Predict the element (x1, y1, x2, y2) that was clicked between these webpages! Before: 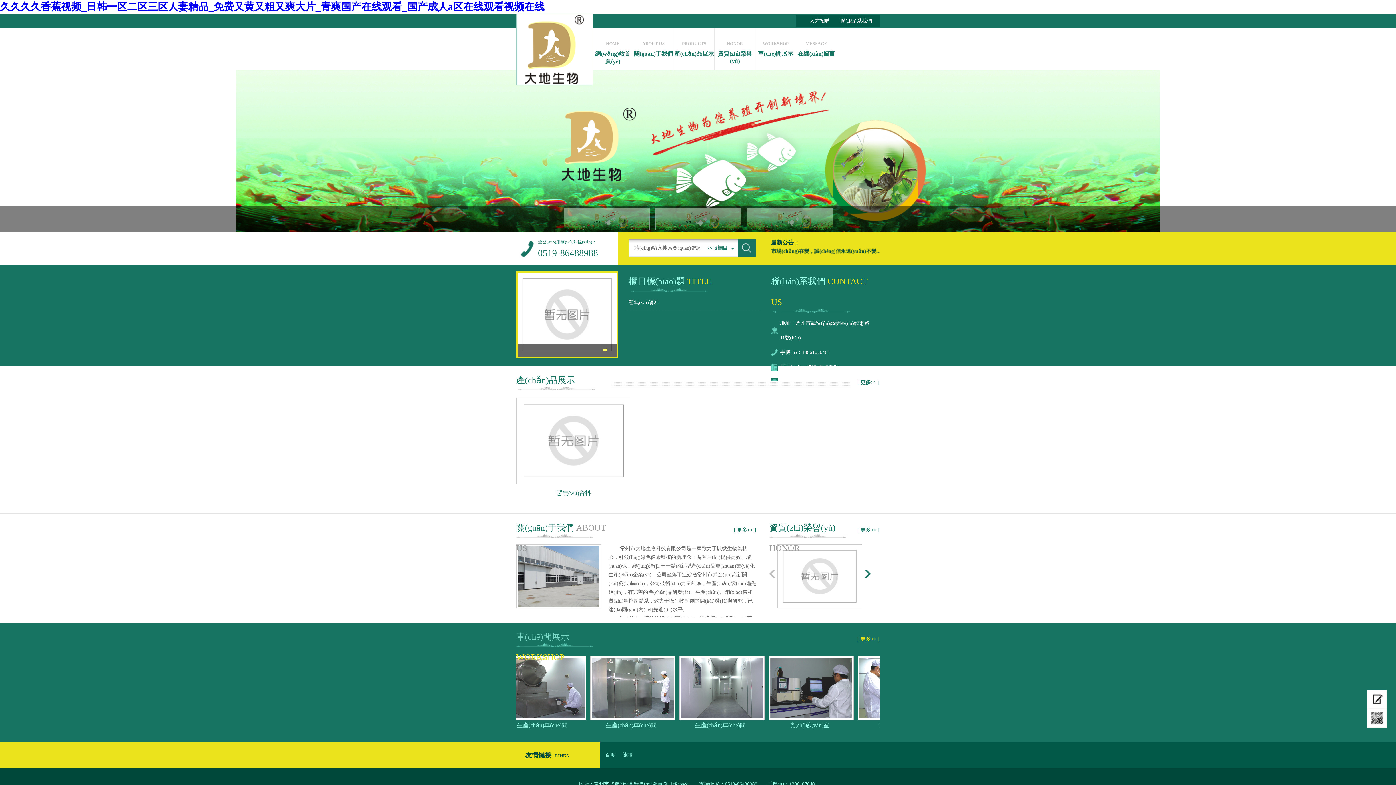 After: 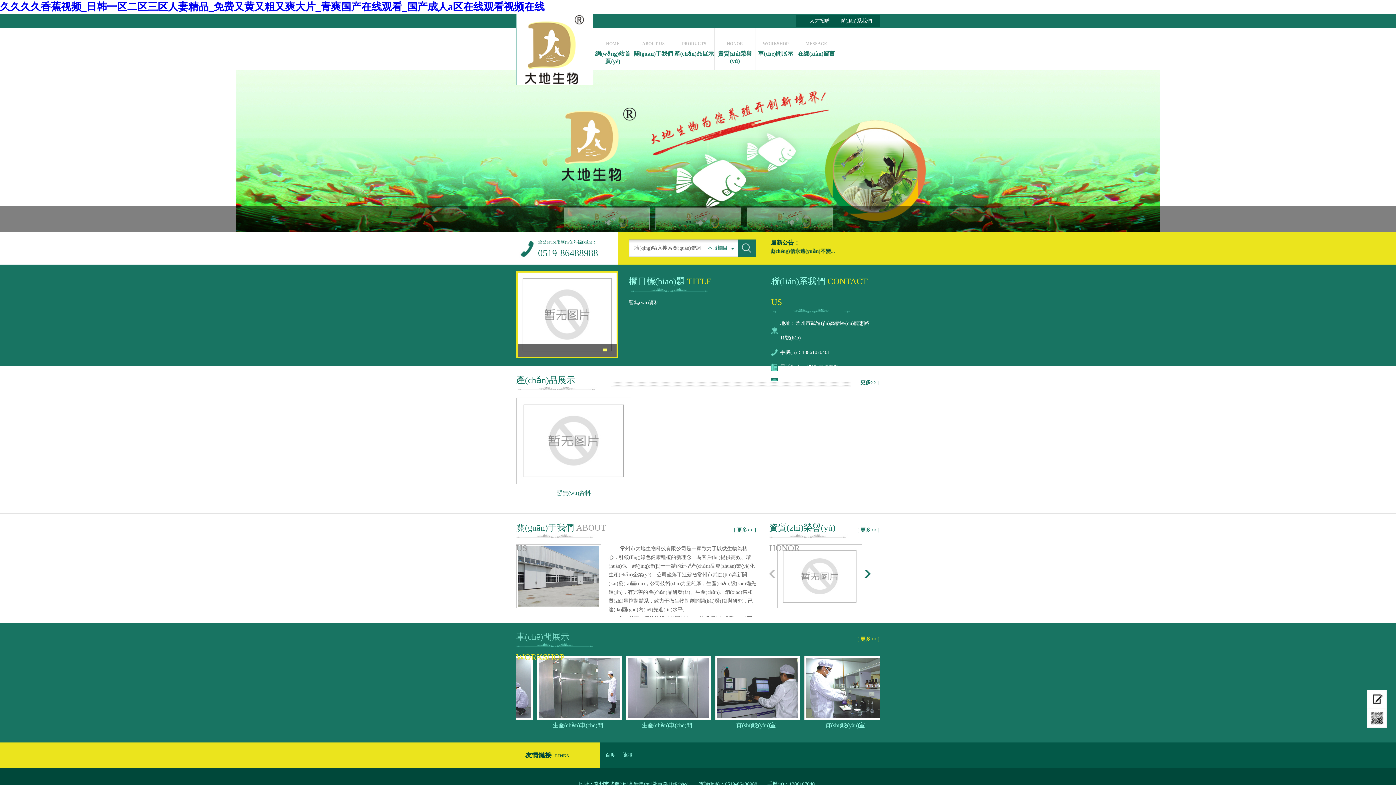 Action: bbox: (617, 752, 632, 758) label: 騰訊